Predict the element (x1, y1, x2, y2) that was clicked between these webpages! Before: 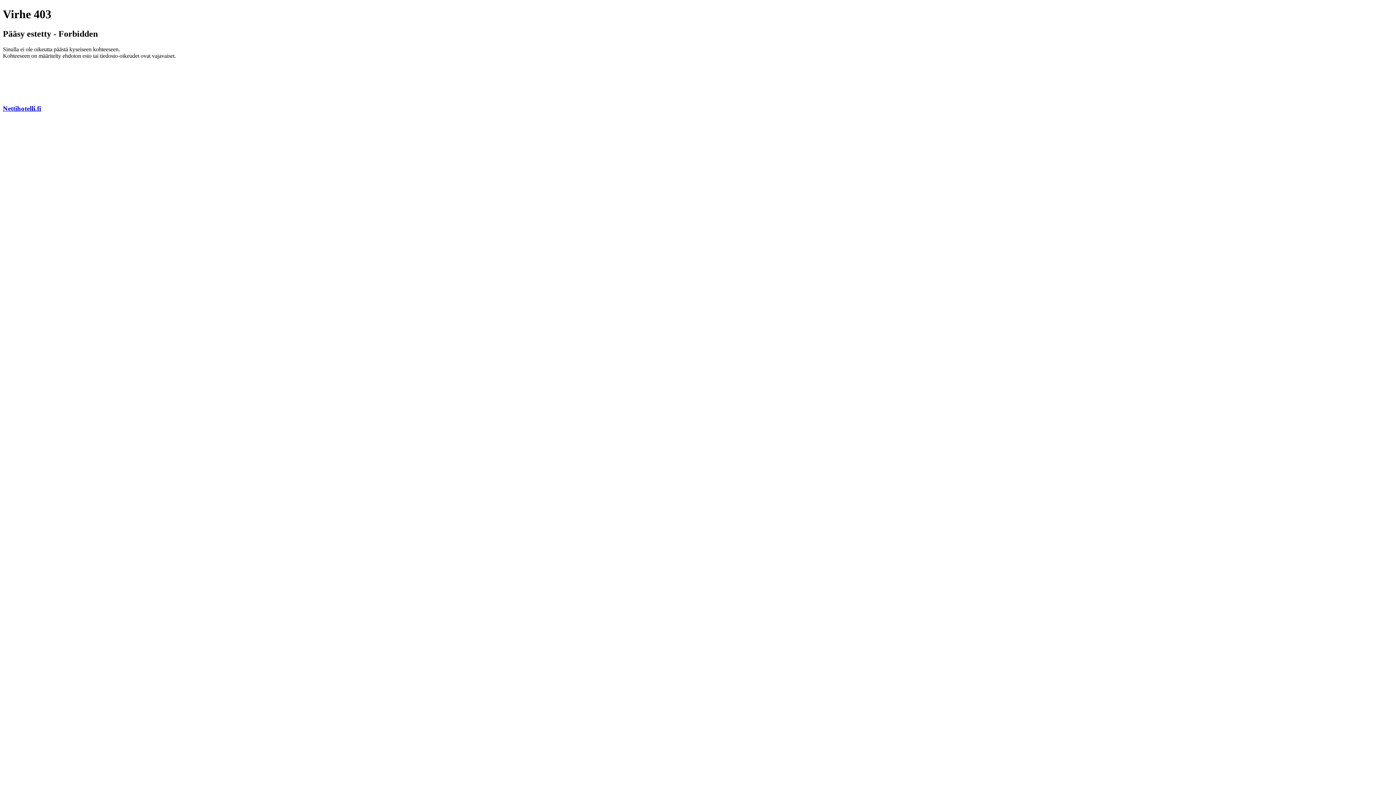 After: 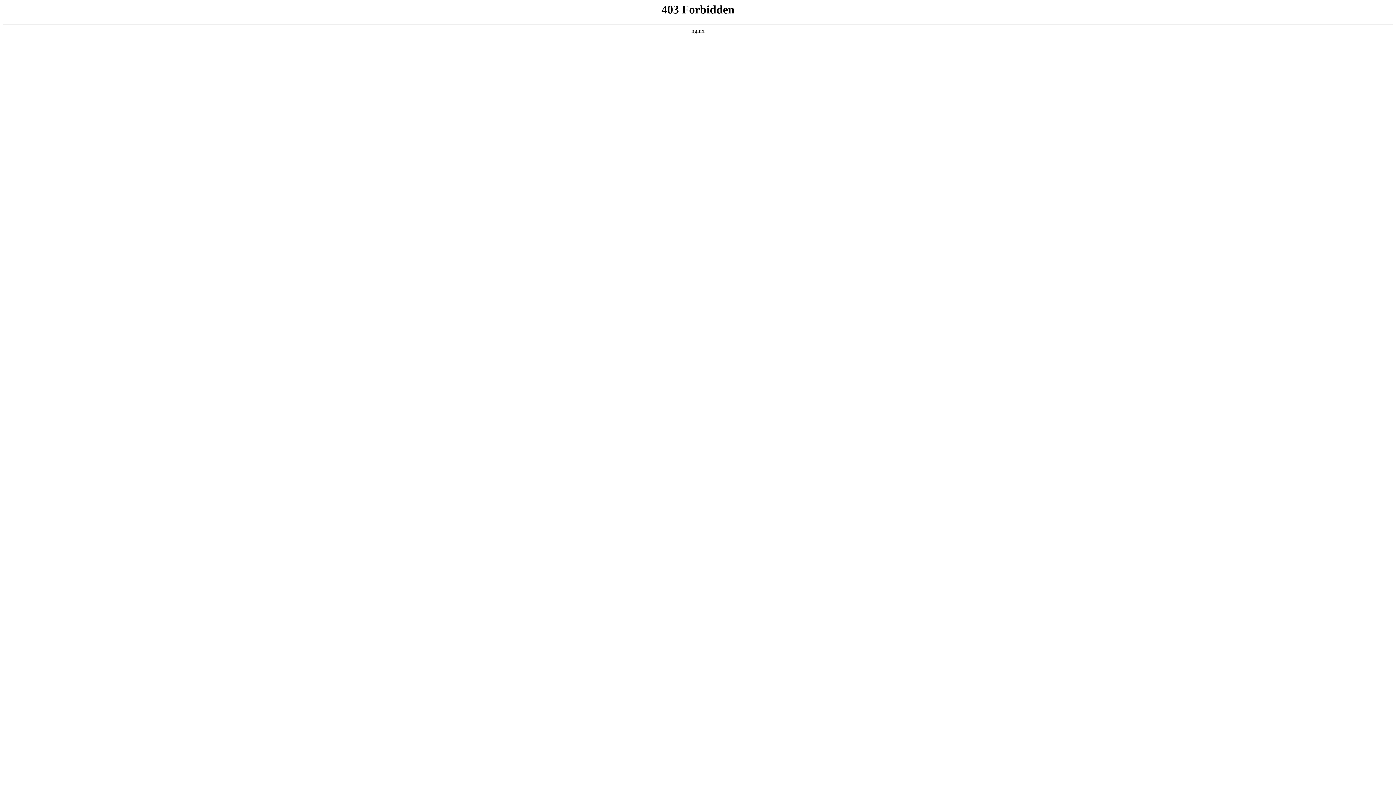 Action: label: Nettihotelli.fi bbox: (2, 104, 41, 112)